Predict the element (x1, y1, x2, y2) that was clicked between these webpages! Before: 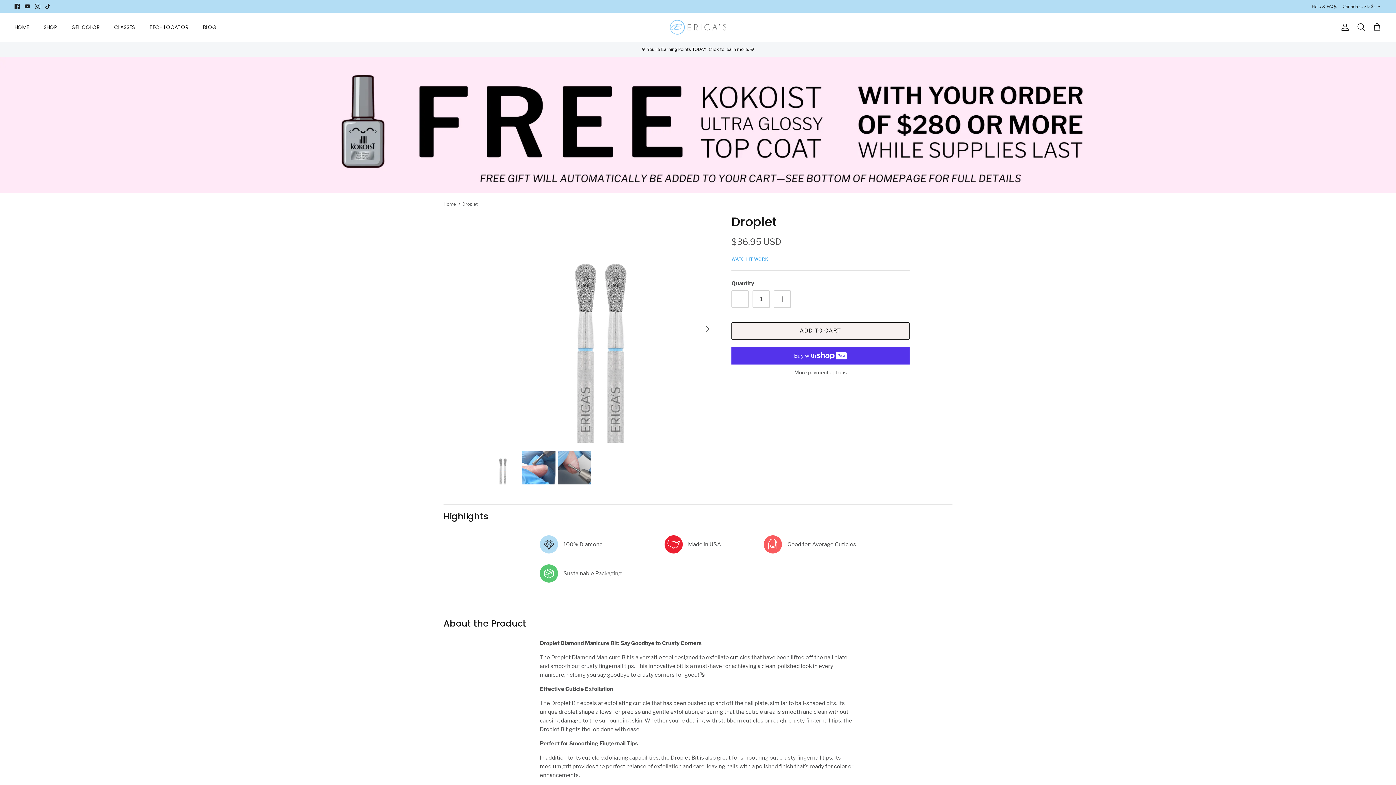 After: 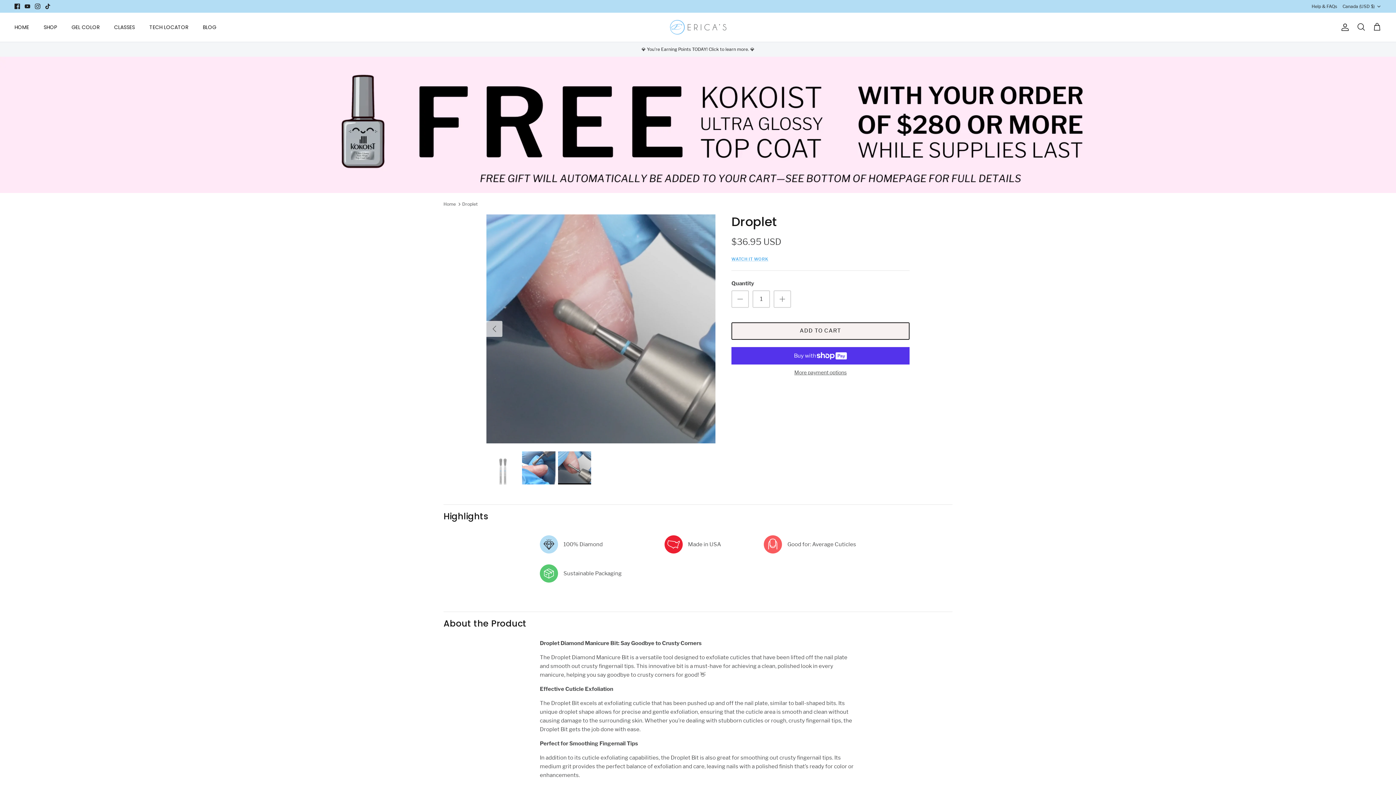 Action: bbox: (558, 451, 591, 484)